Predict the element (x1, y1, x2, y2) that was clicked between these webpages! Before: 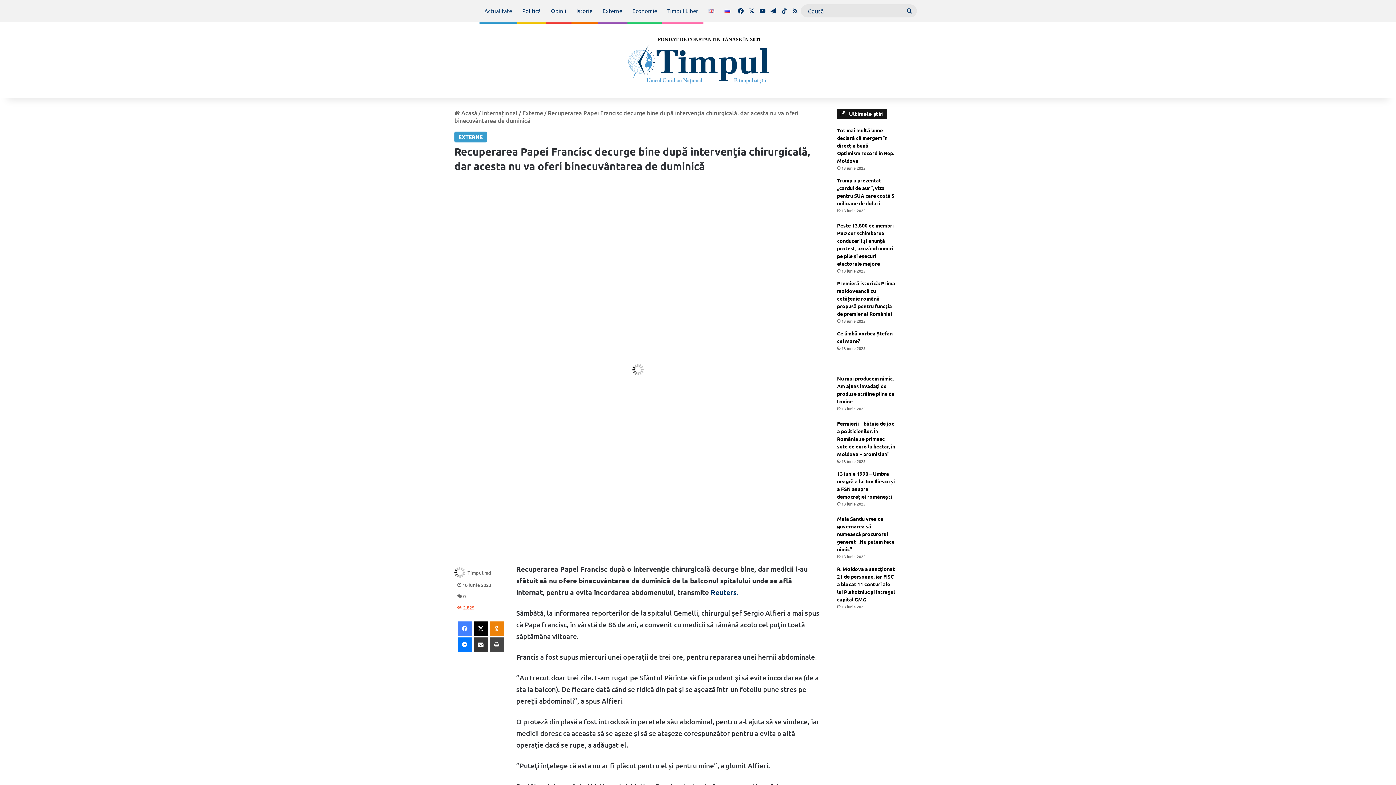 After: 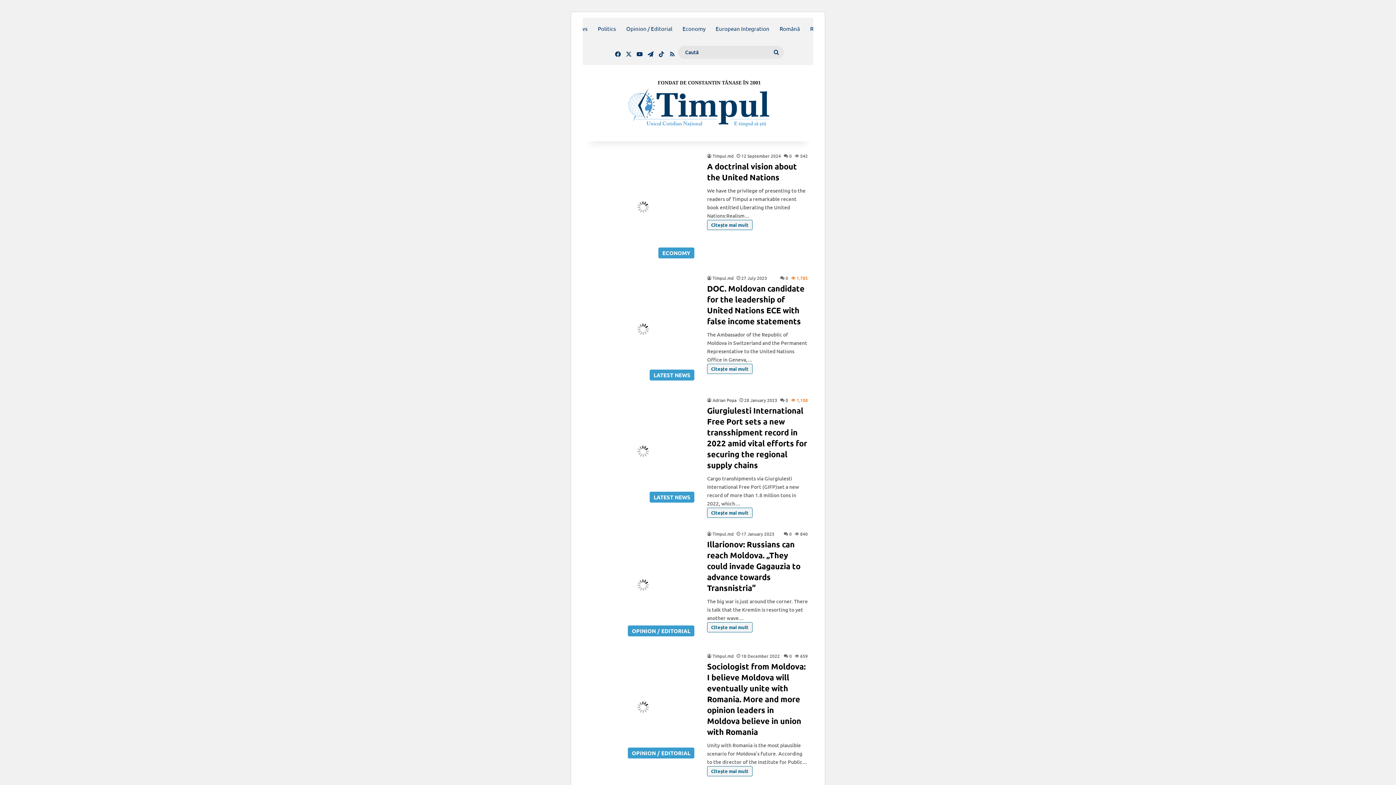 Action: bbox: (703, 0, 719, 21)